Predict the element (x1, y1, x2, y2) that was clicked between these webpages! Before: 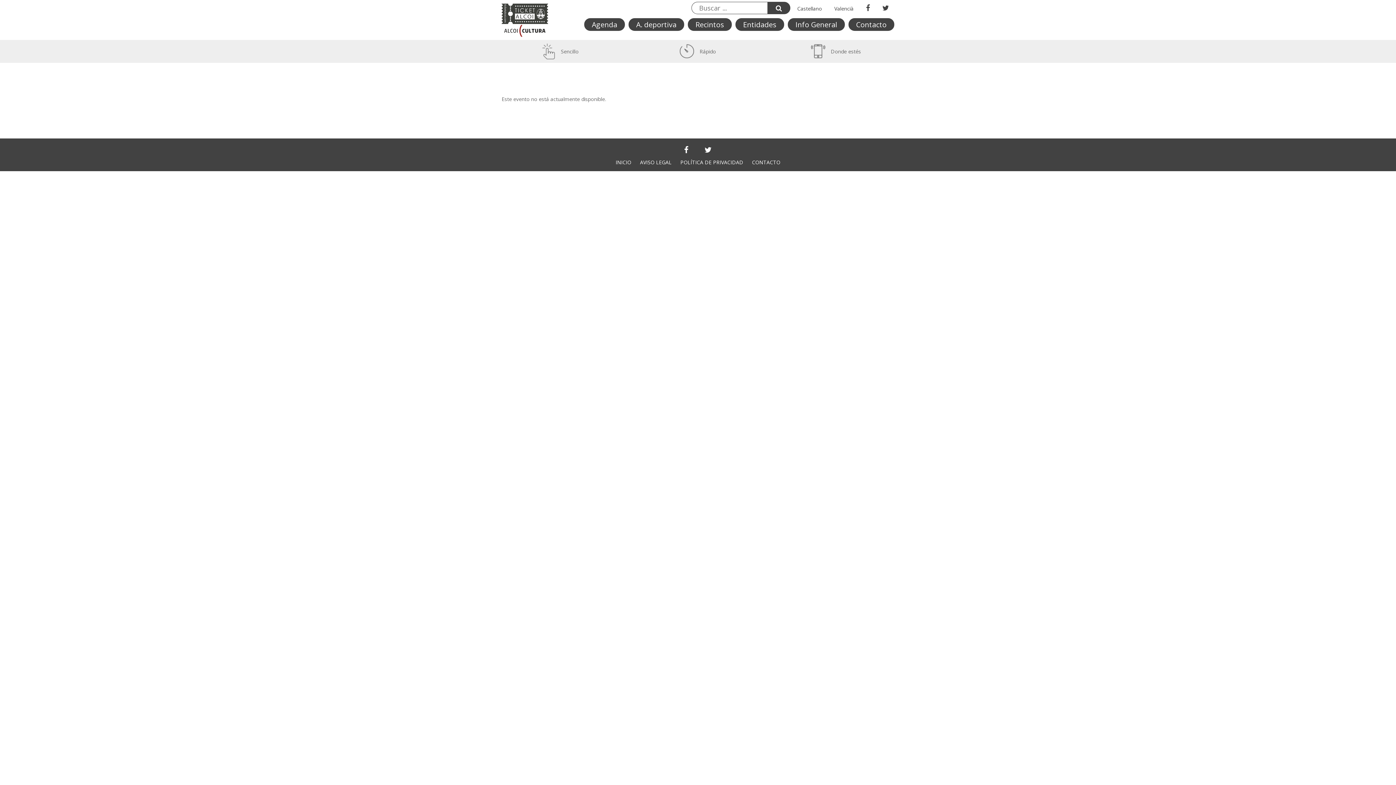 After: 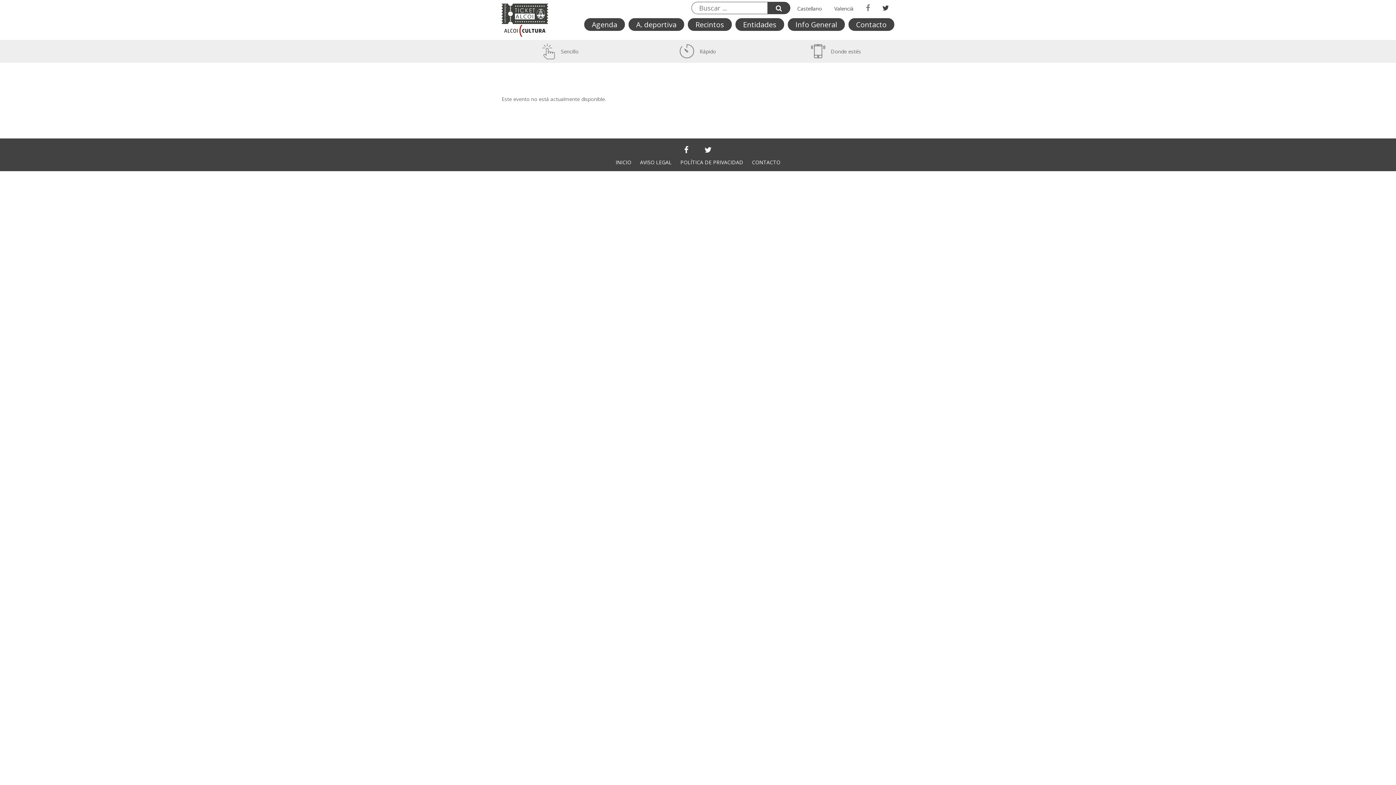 Action: bbox: (866, 4, 870, 11)